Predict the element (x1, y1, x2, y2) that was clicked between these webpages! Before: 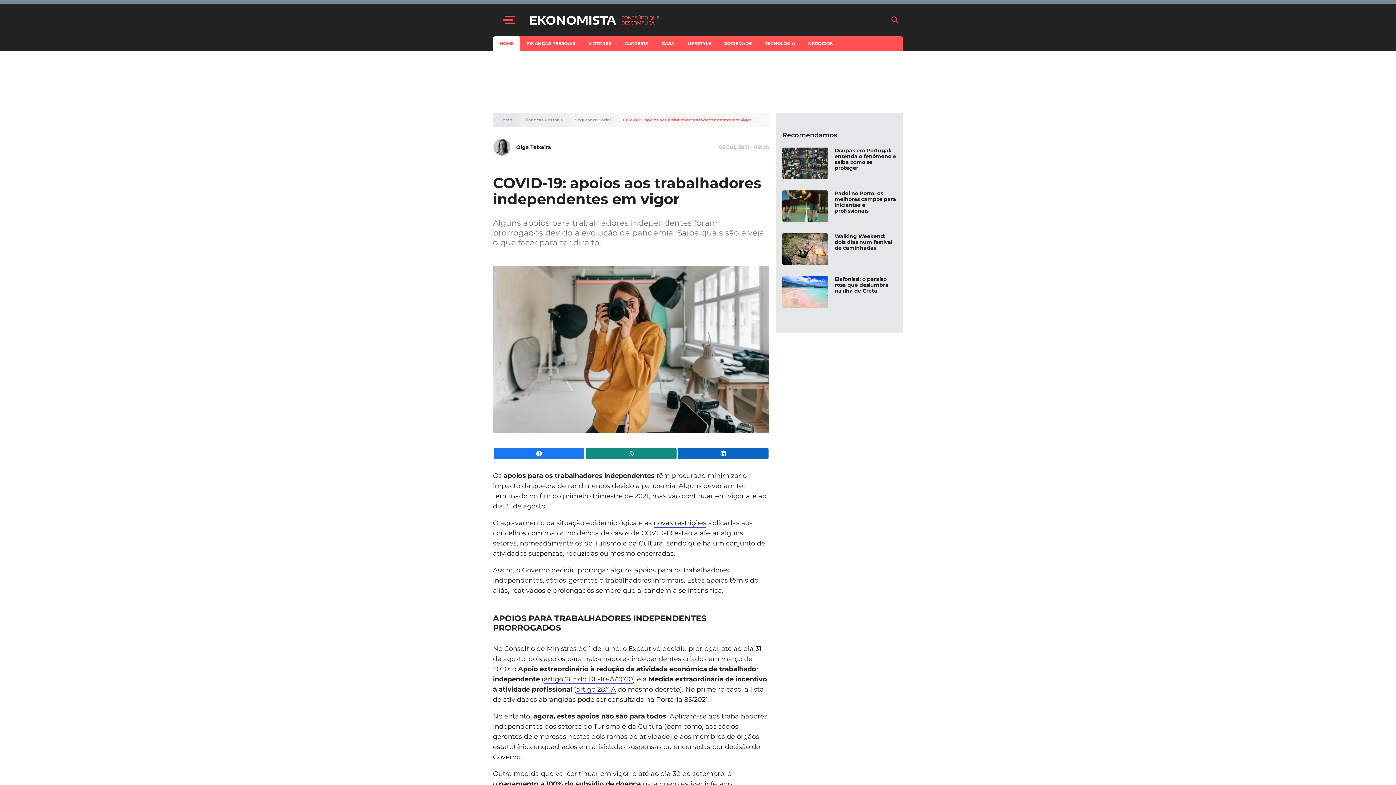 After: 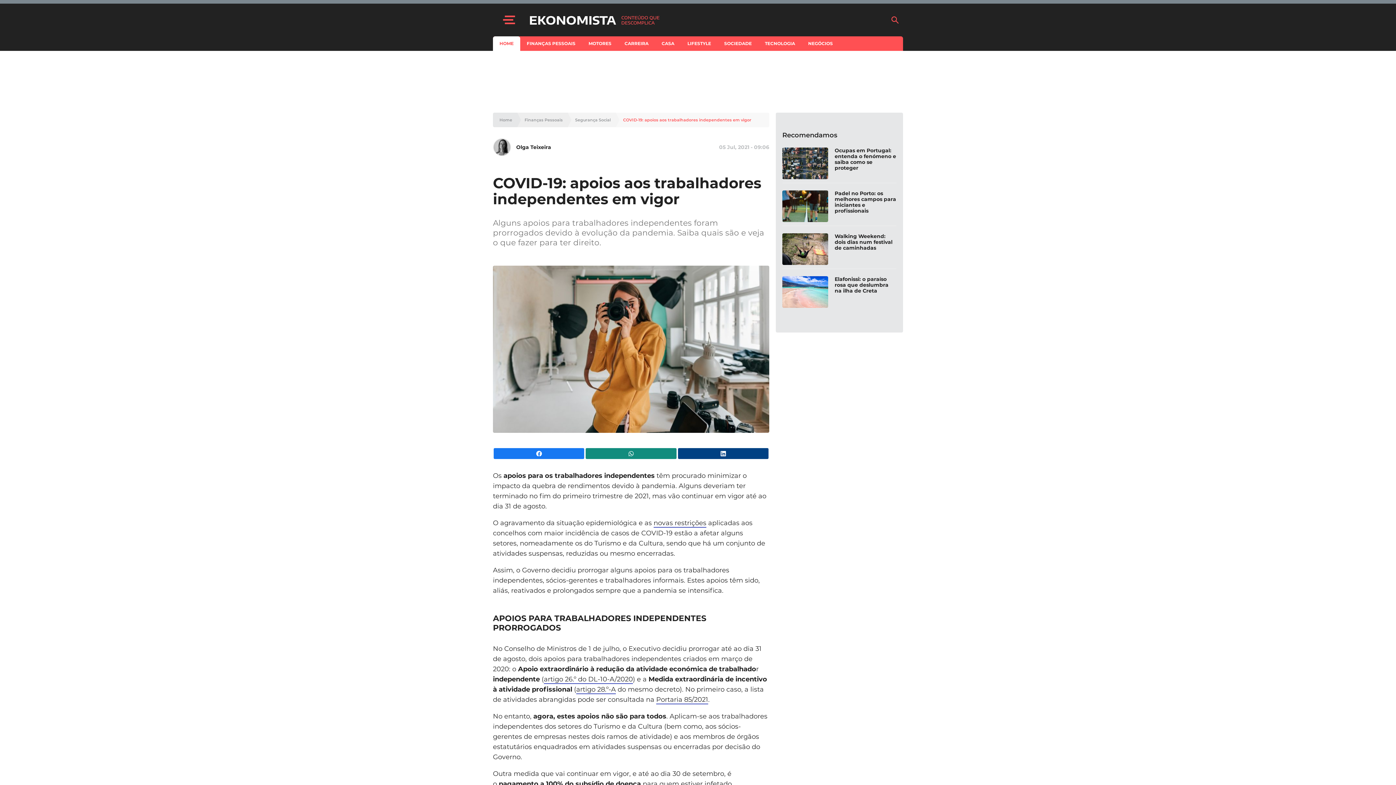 Action: bbox: (678, 448, 768, 459) label: LinkedIn